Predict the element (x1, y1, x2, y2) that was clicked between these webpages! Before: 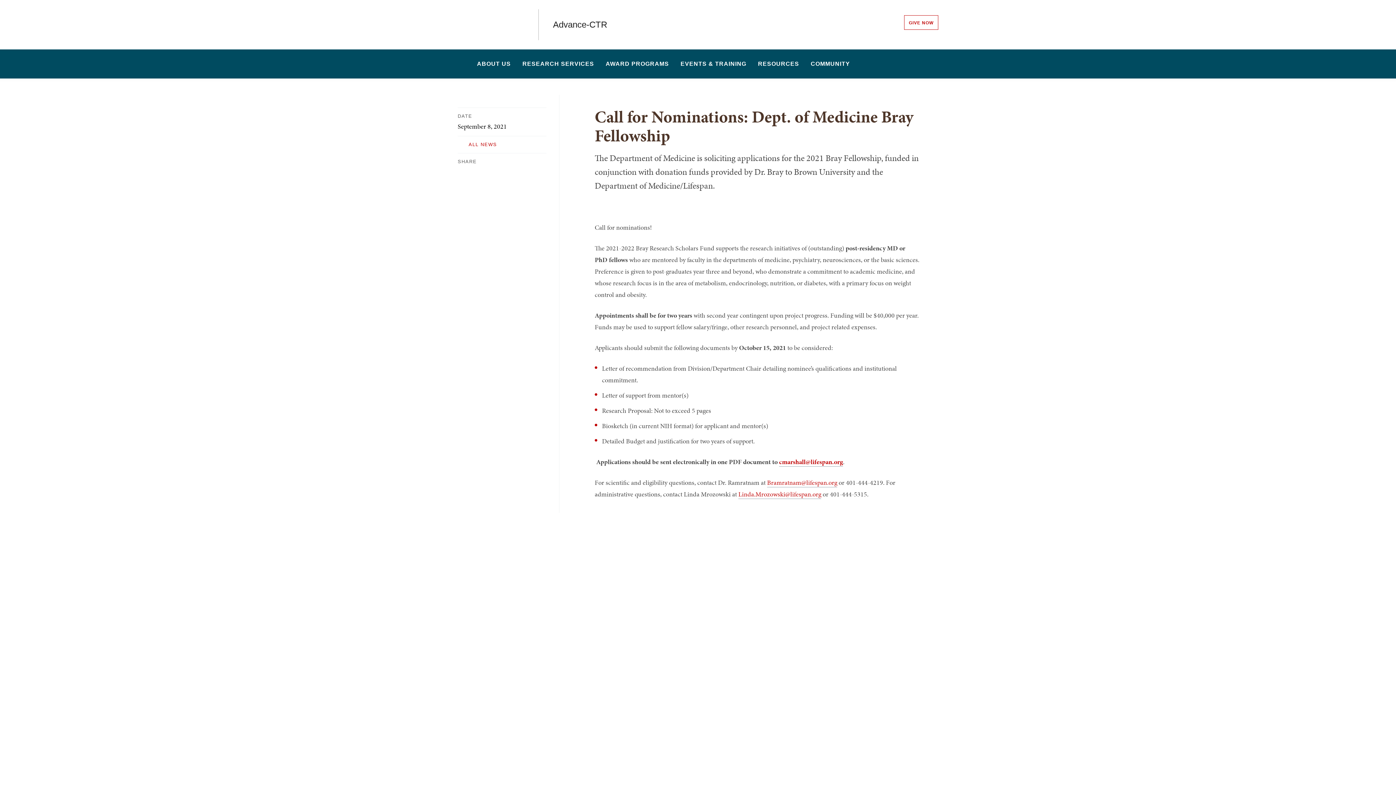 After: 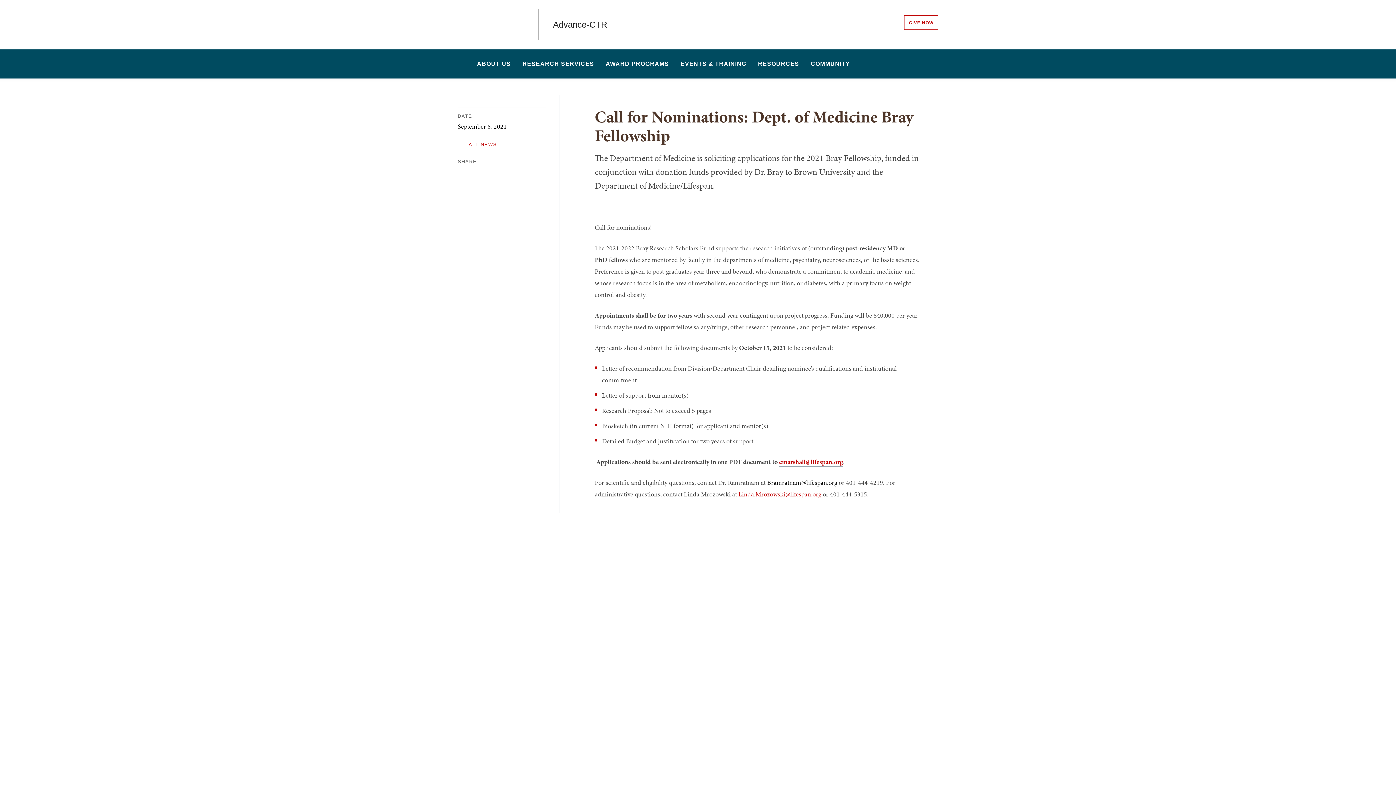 Action: bbox: (767, 478, 837, 487) label: Bramratnam@lifespan.org